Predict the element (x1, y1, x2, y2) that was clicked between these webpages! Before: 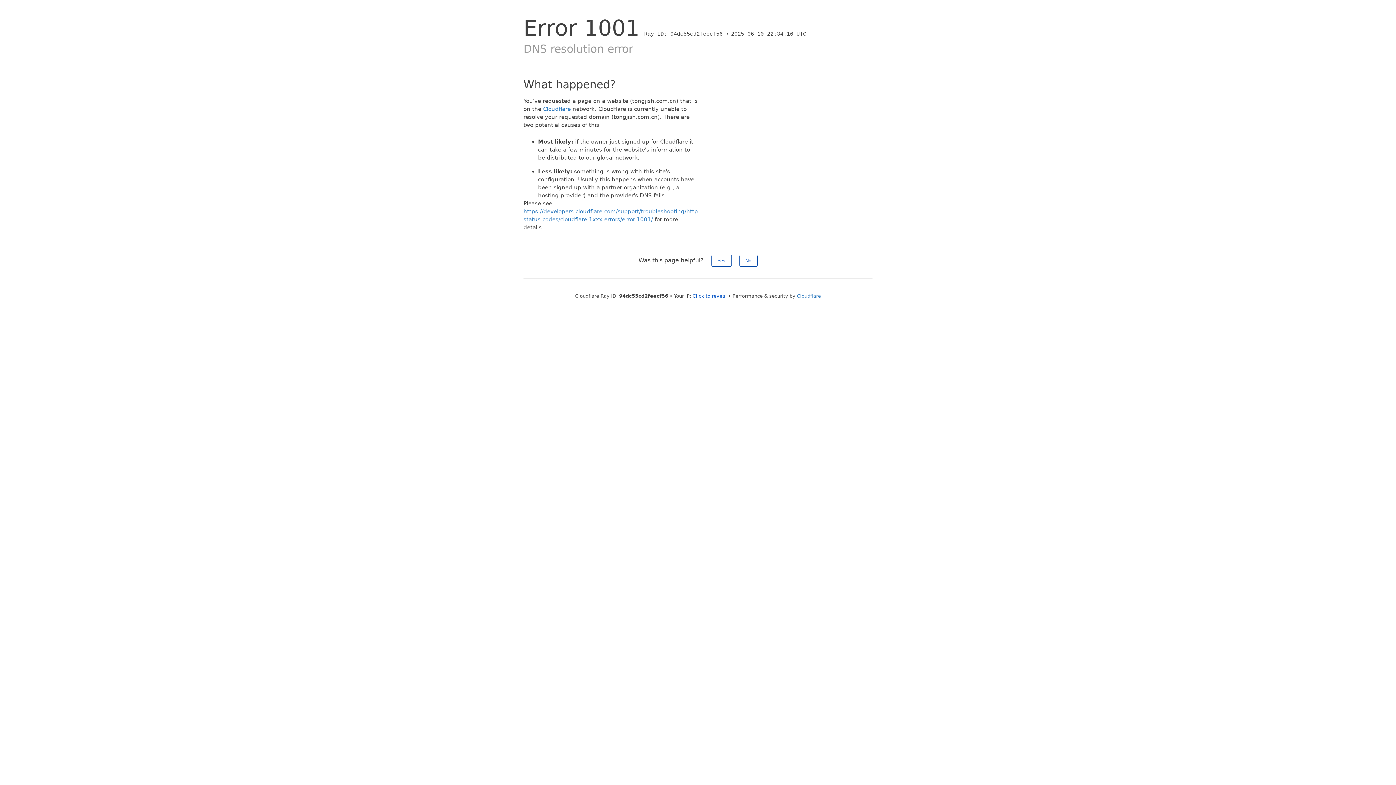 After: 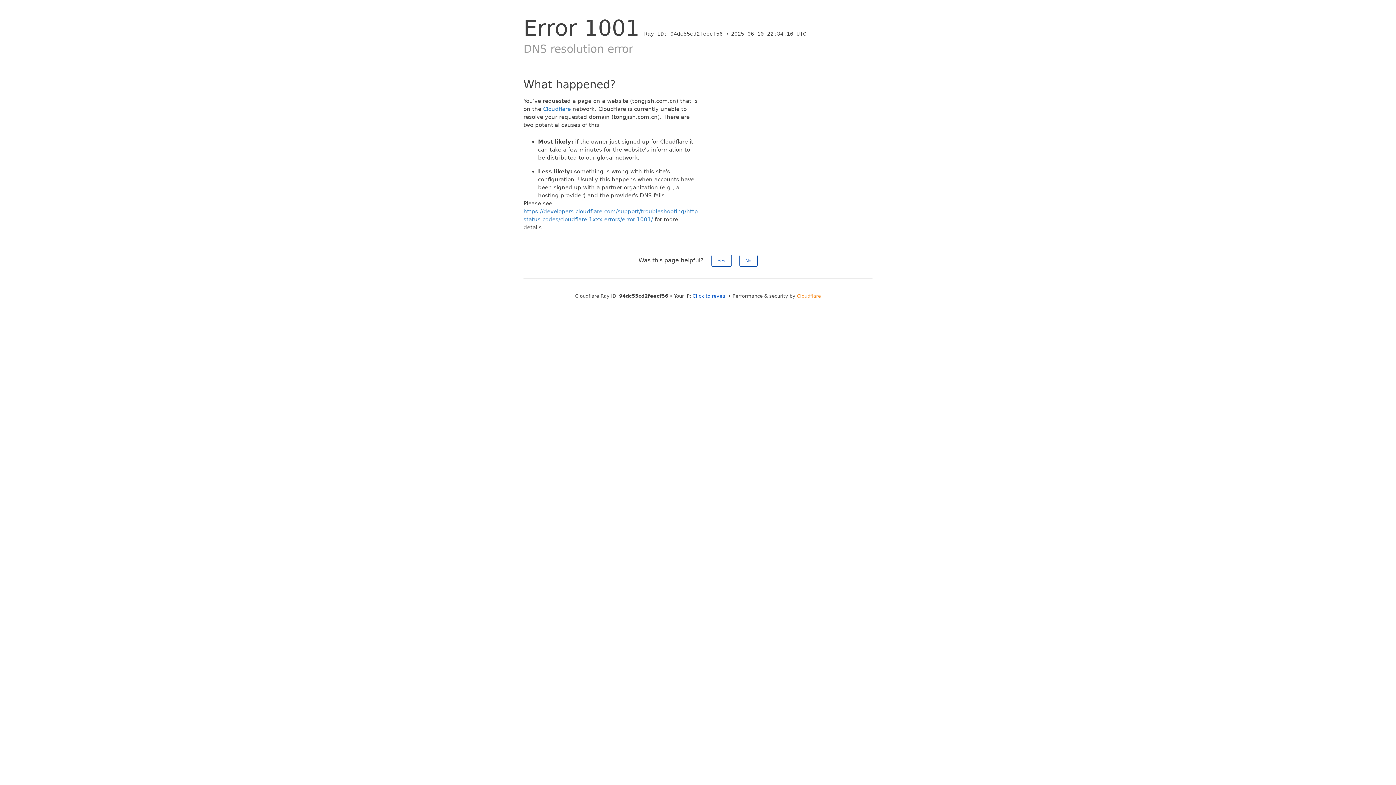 Action: label: Cloudflare bbox: (797, 293, 821, 298)